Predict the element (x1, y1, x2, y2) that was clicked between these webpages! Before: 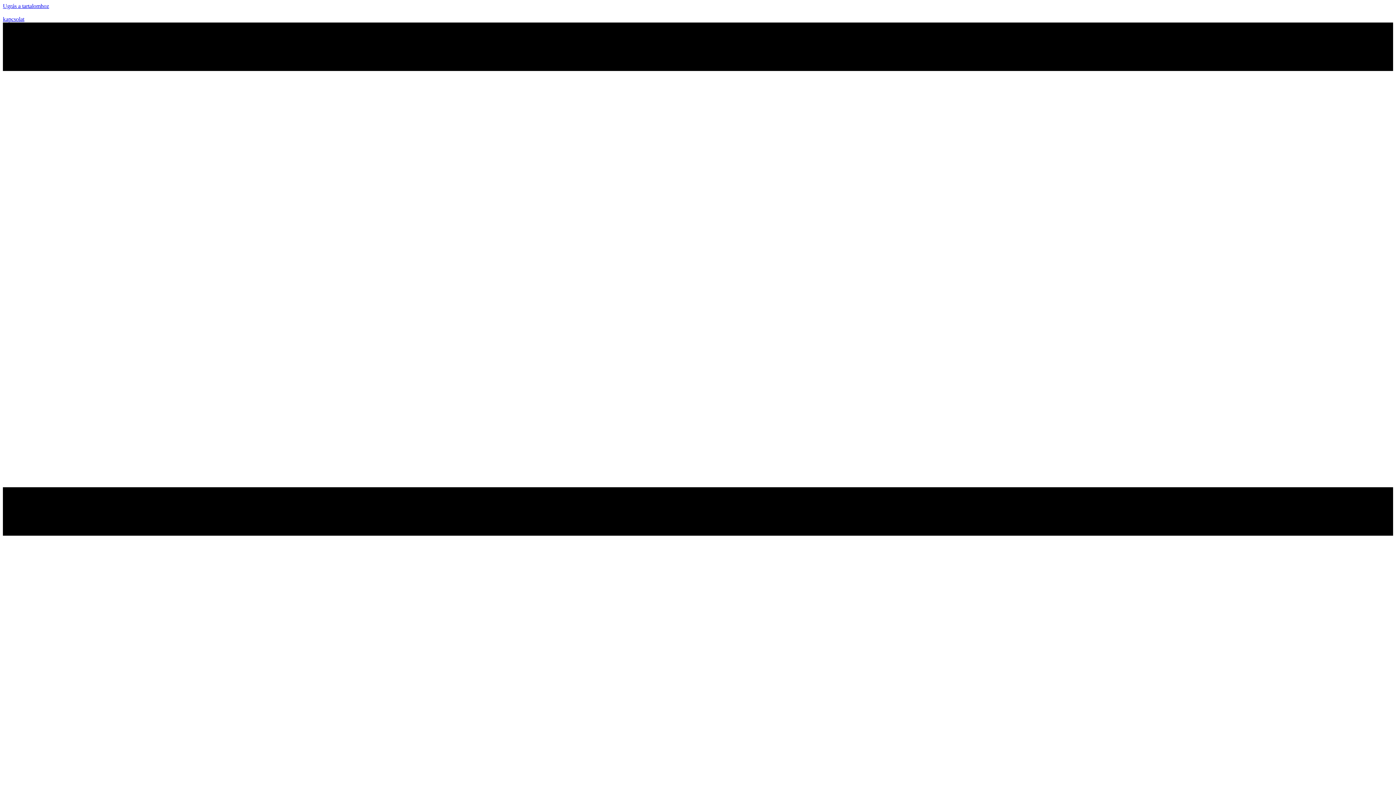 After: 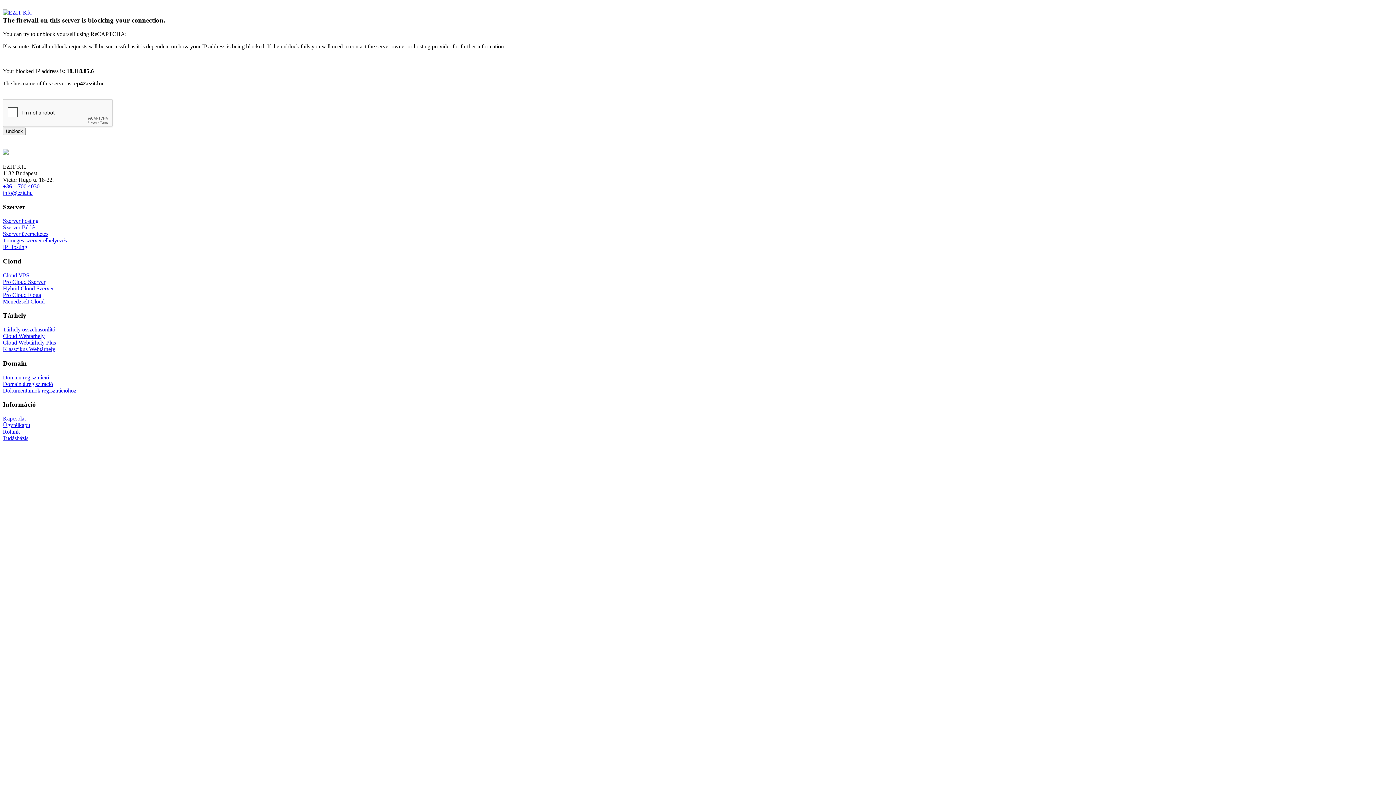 Action: bbox: (2, 16, 24, 22) label: kapcsolat